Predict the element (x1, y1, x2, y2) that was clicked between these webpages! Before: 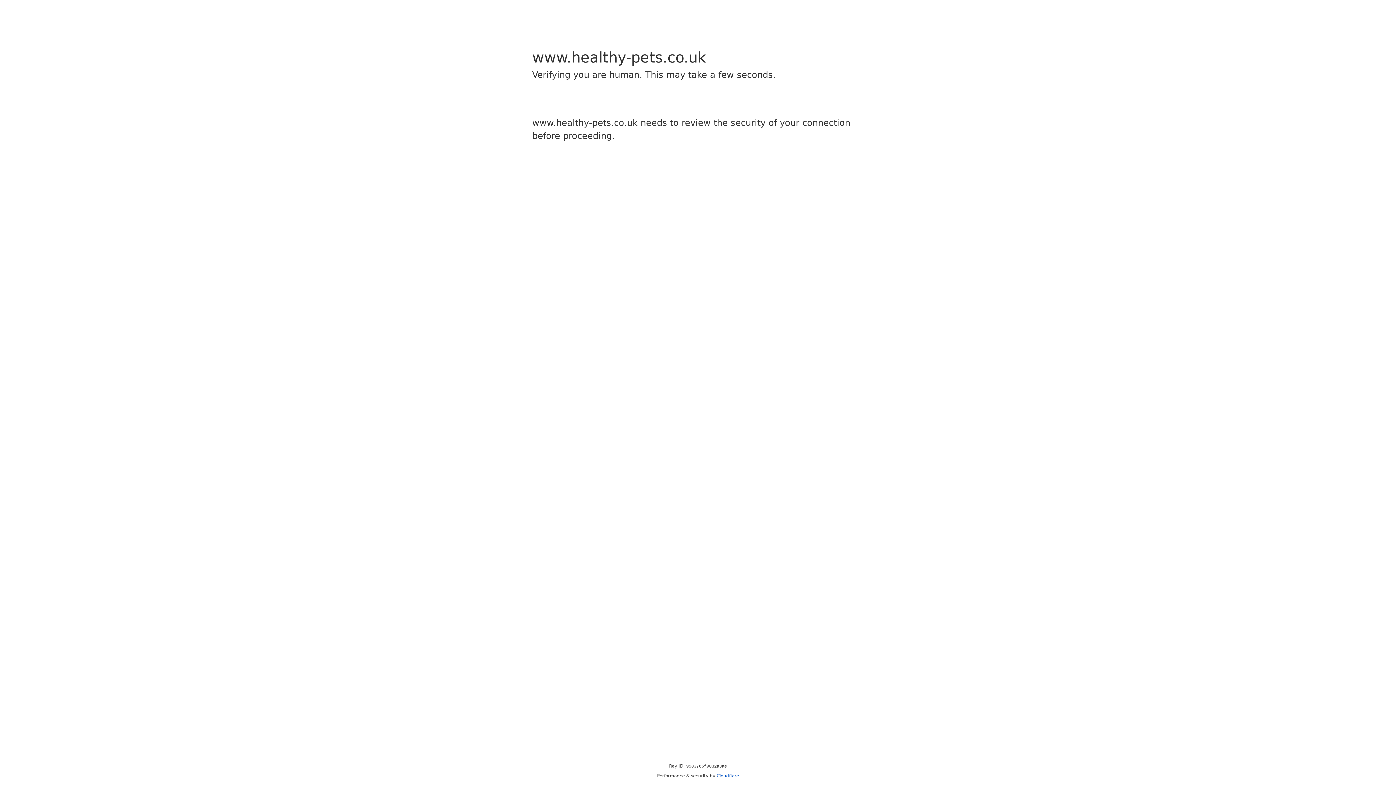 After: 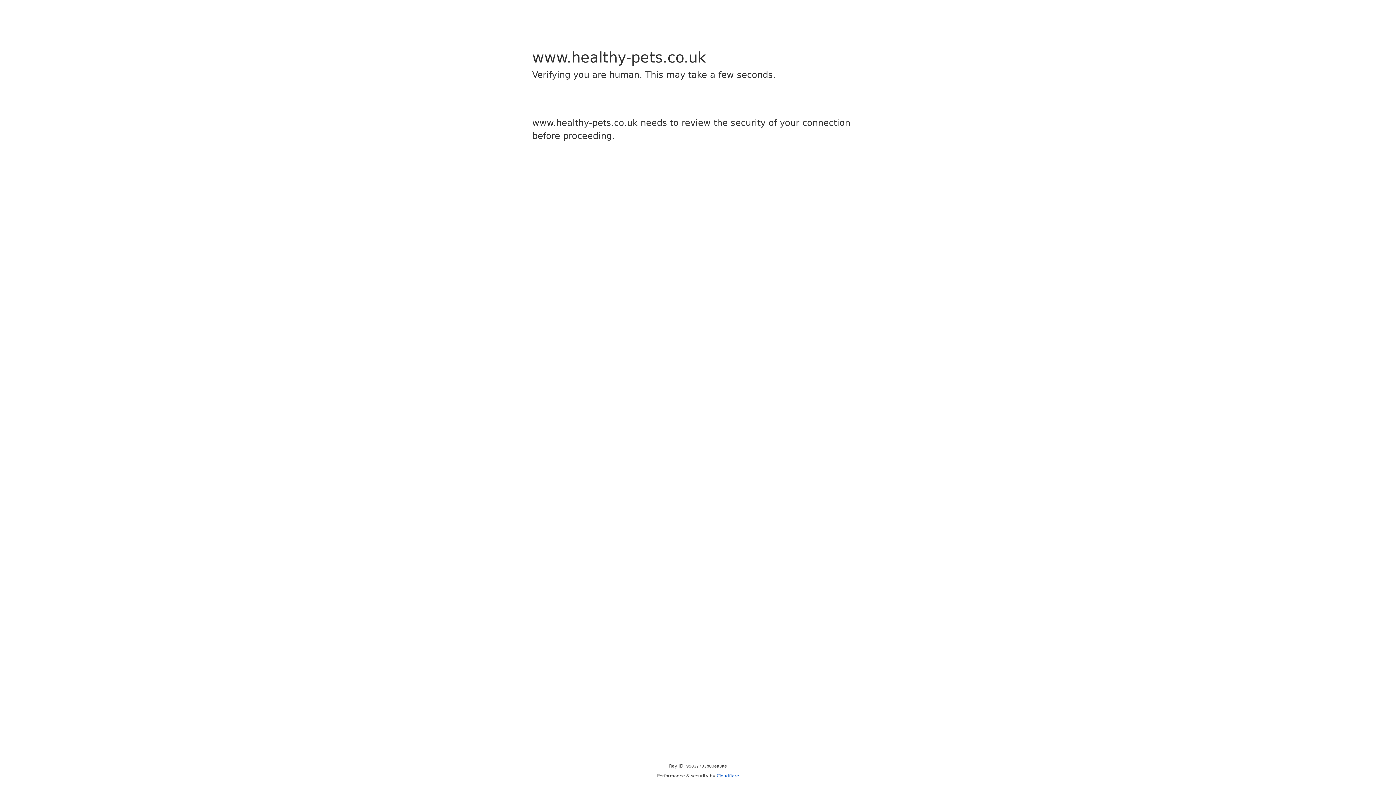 Action: label: Cloudflare bbox: (716, 773, 739, 778)